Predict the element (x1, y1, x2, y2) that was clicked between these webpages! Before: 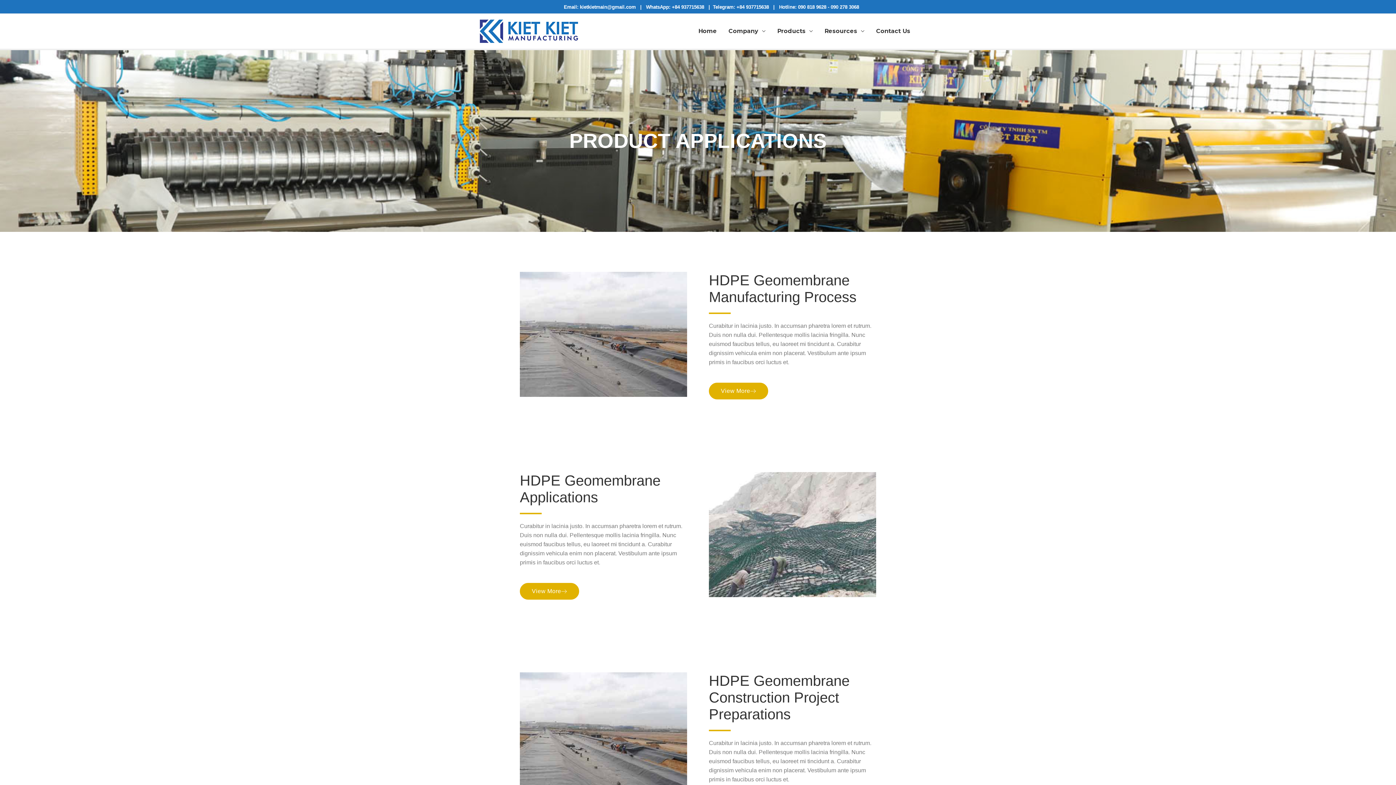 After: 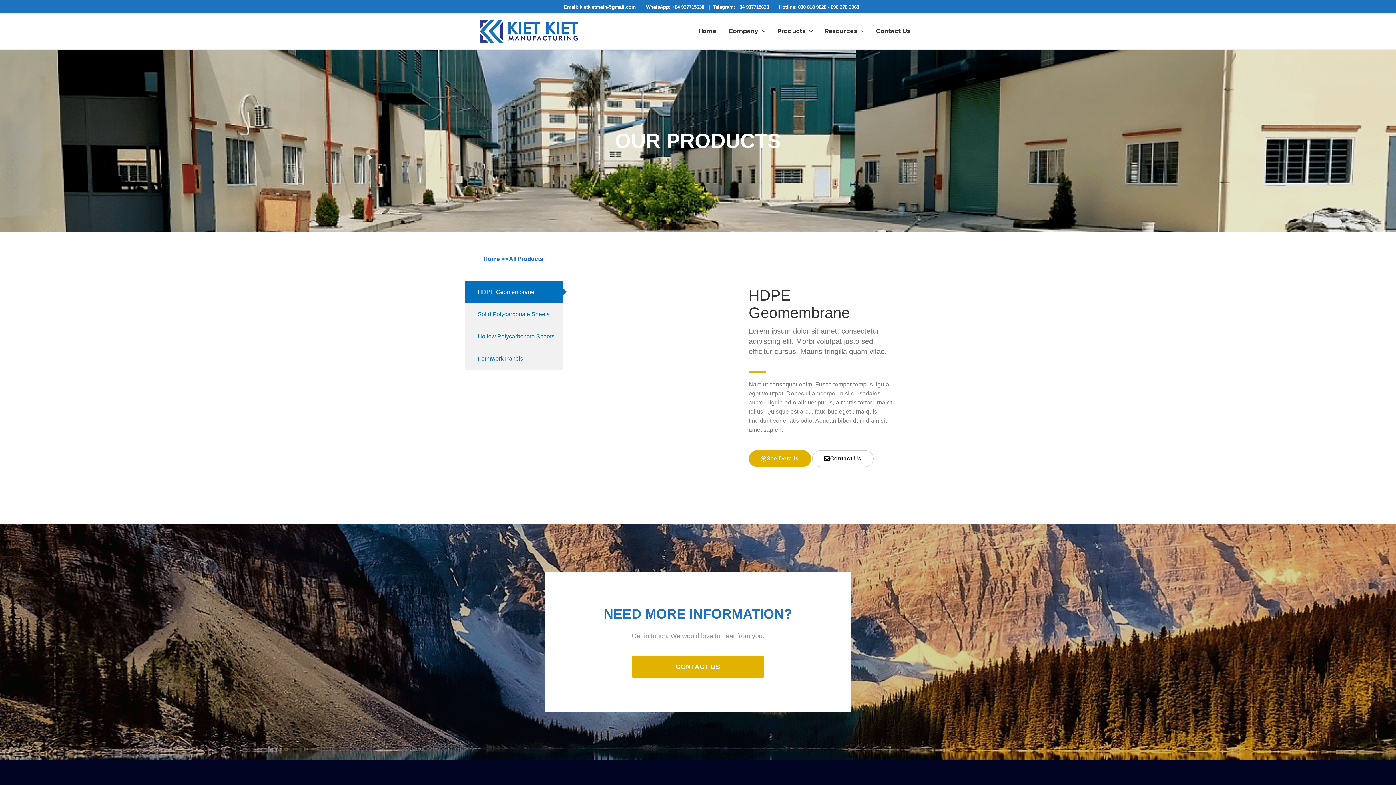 Action: label: Products bbox: (771, 16, 818, 45)